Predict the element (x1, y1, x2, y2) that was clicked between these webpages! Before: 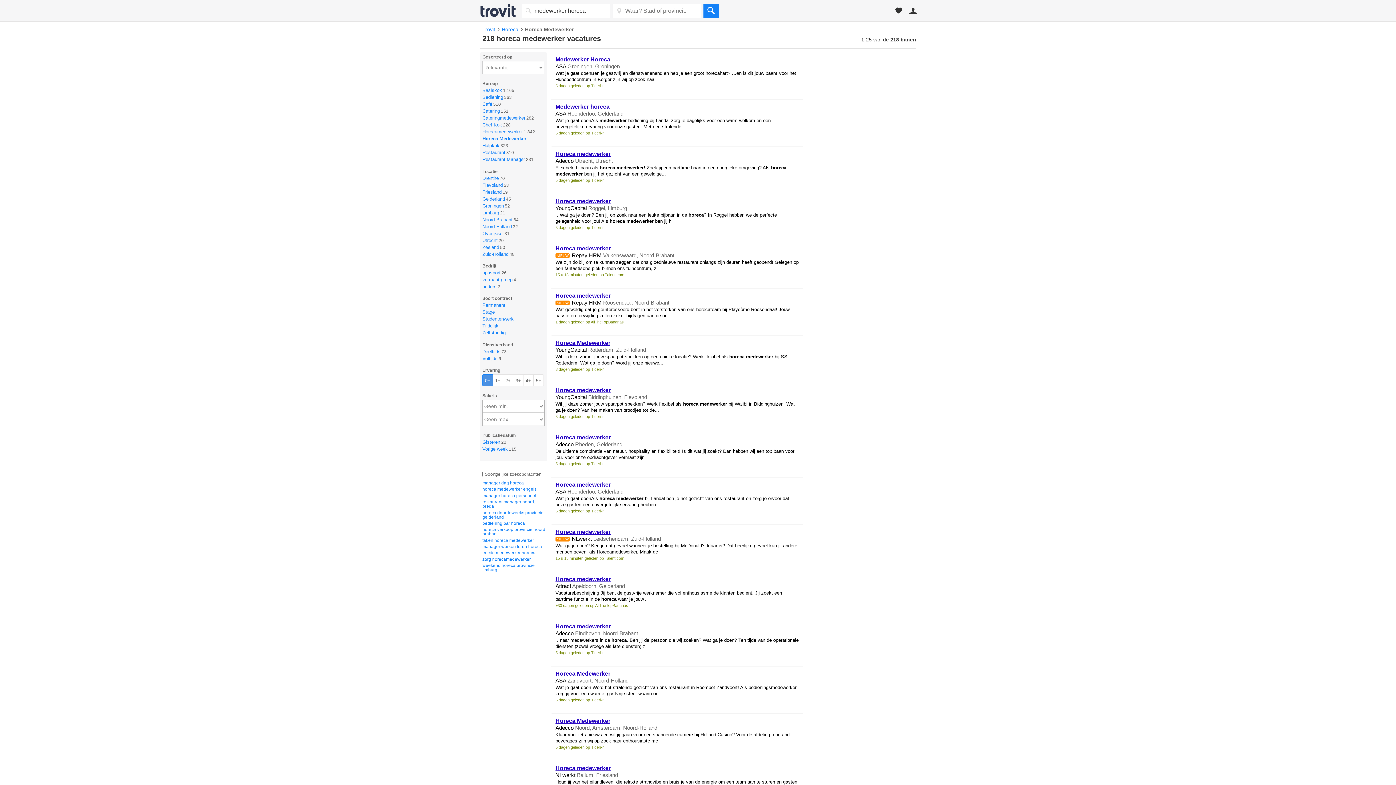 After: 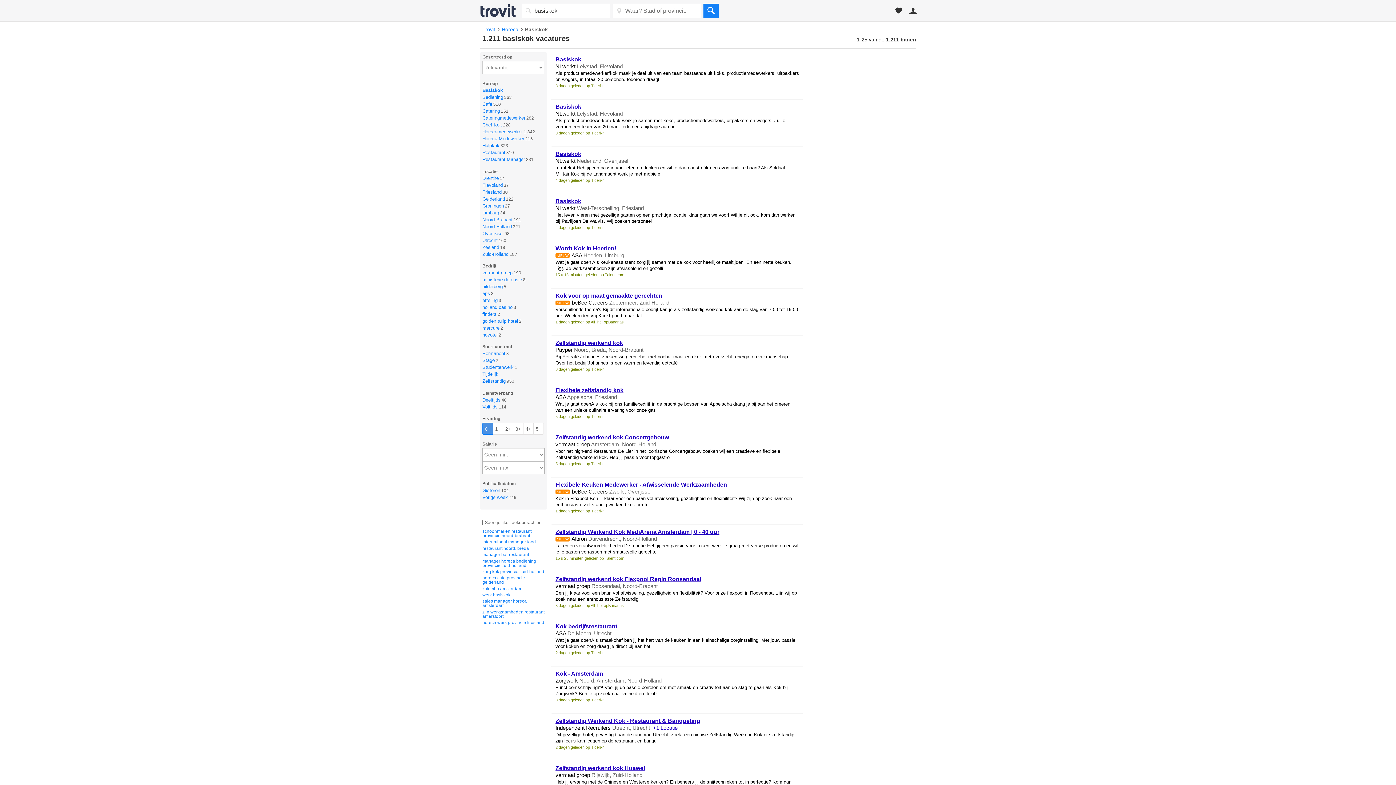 Action: bbox: (482, 87, 502, 93) label: Basiskok